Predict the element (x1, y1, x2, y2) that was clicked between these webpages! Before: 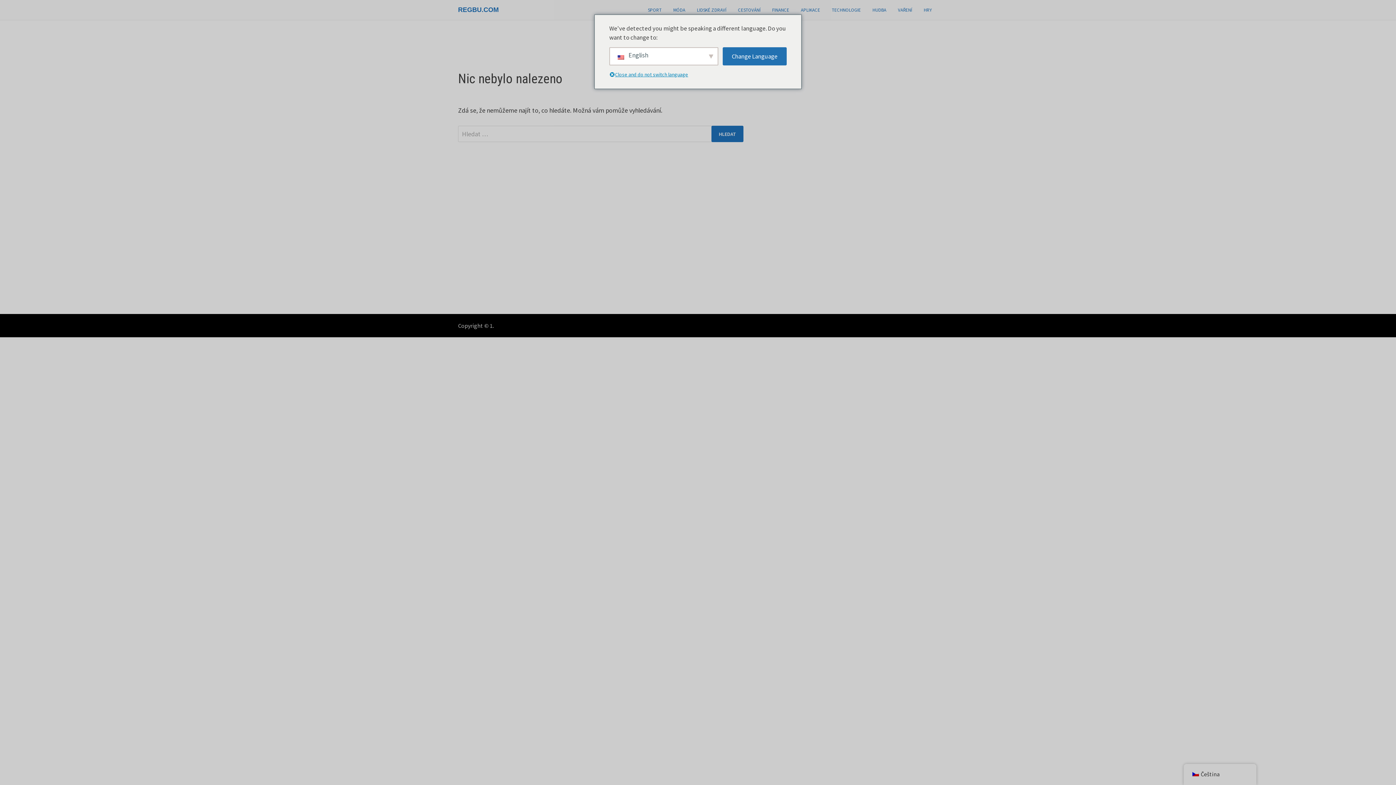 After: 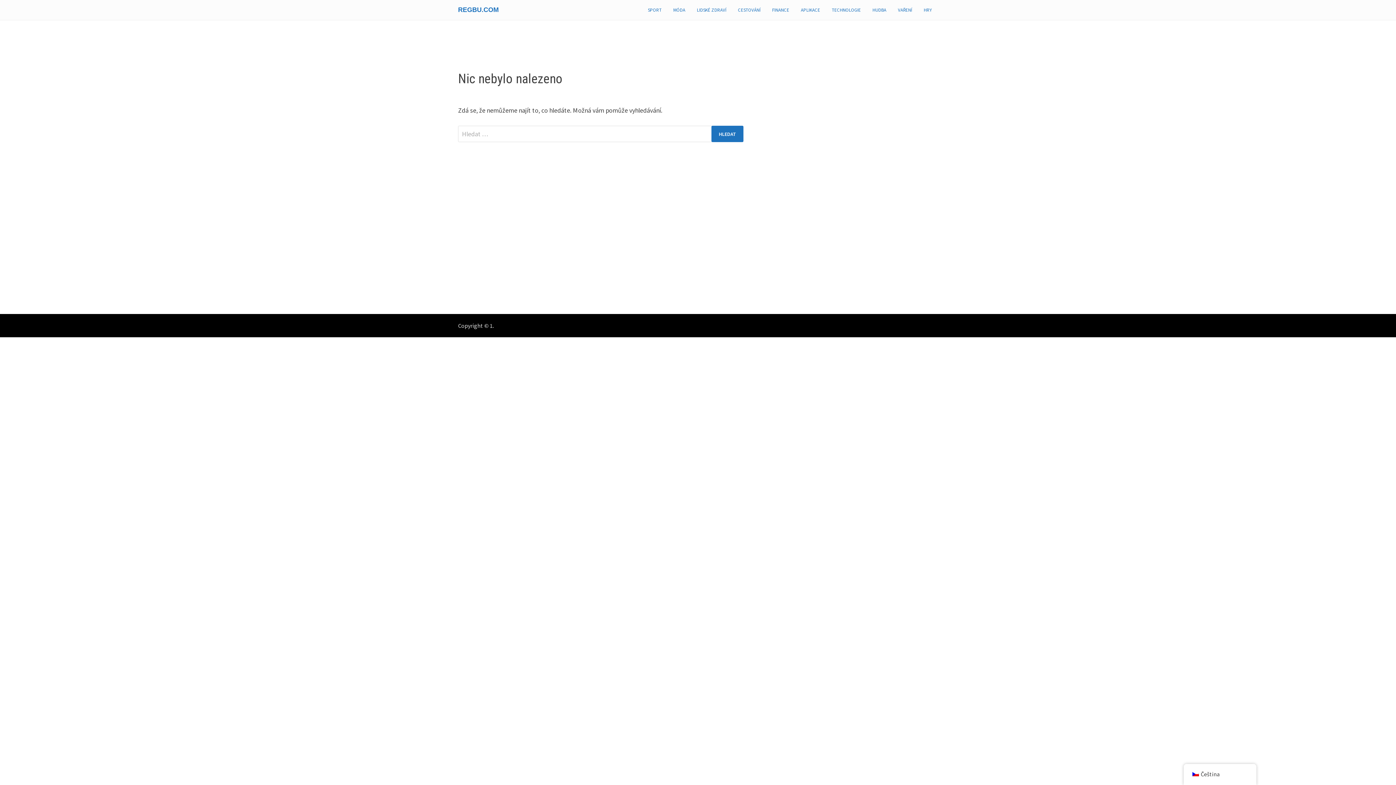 Action: label: REGBU.COM bbox: (458, 6, 498, 13)